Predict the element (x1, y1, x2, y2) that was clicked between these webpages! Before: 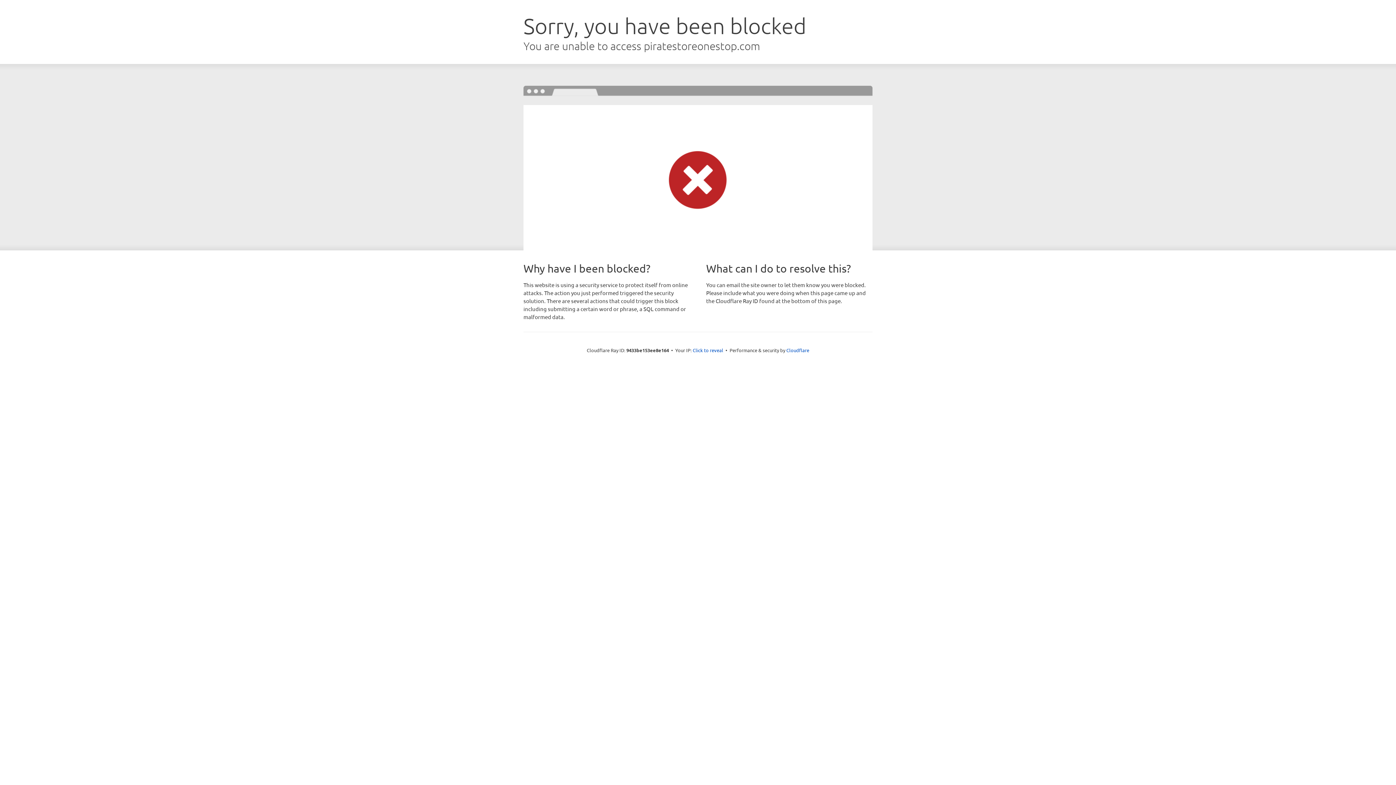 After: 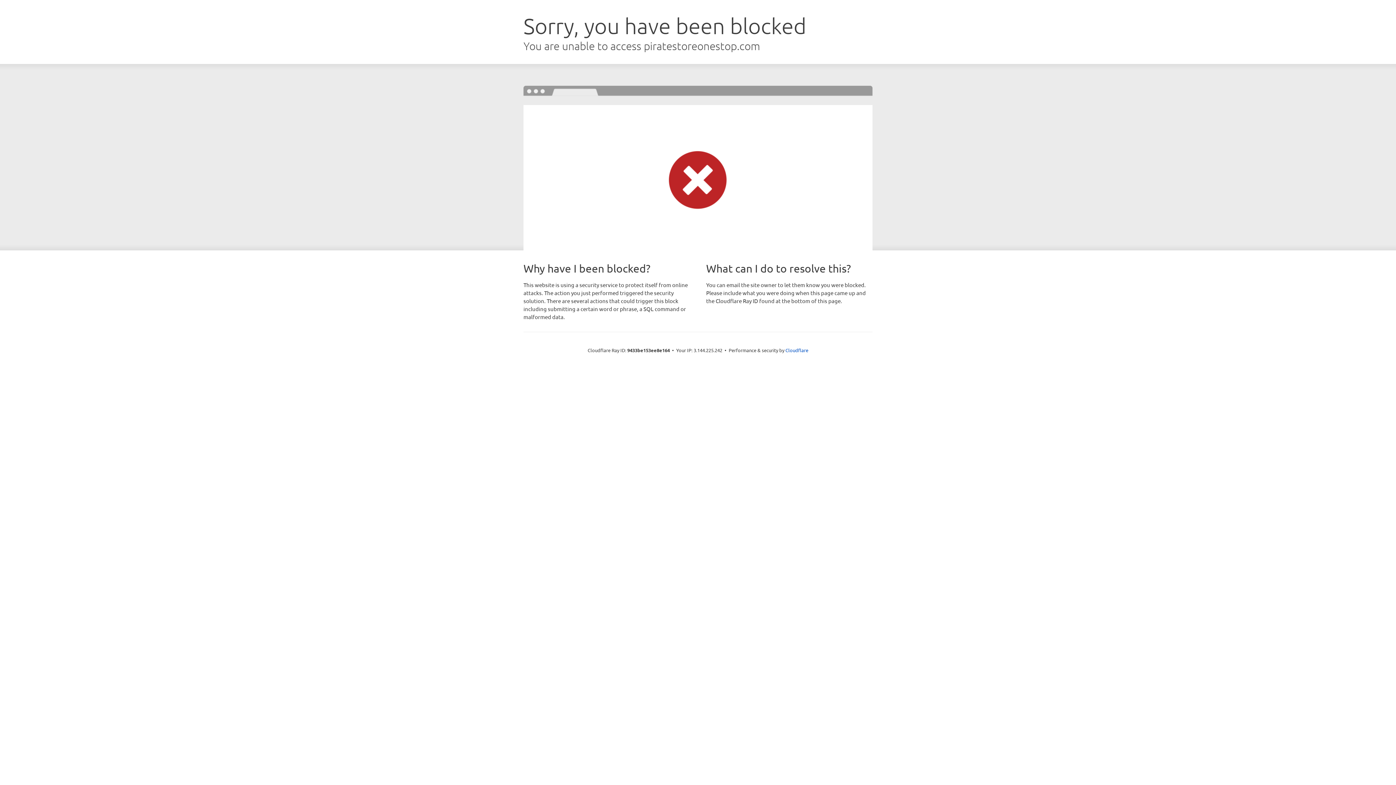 Action: label: Click to reveal bbox: (692, 346, 723, 353)